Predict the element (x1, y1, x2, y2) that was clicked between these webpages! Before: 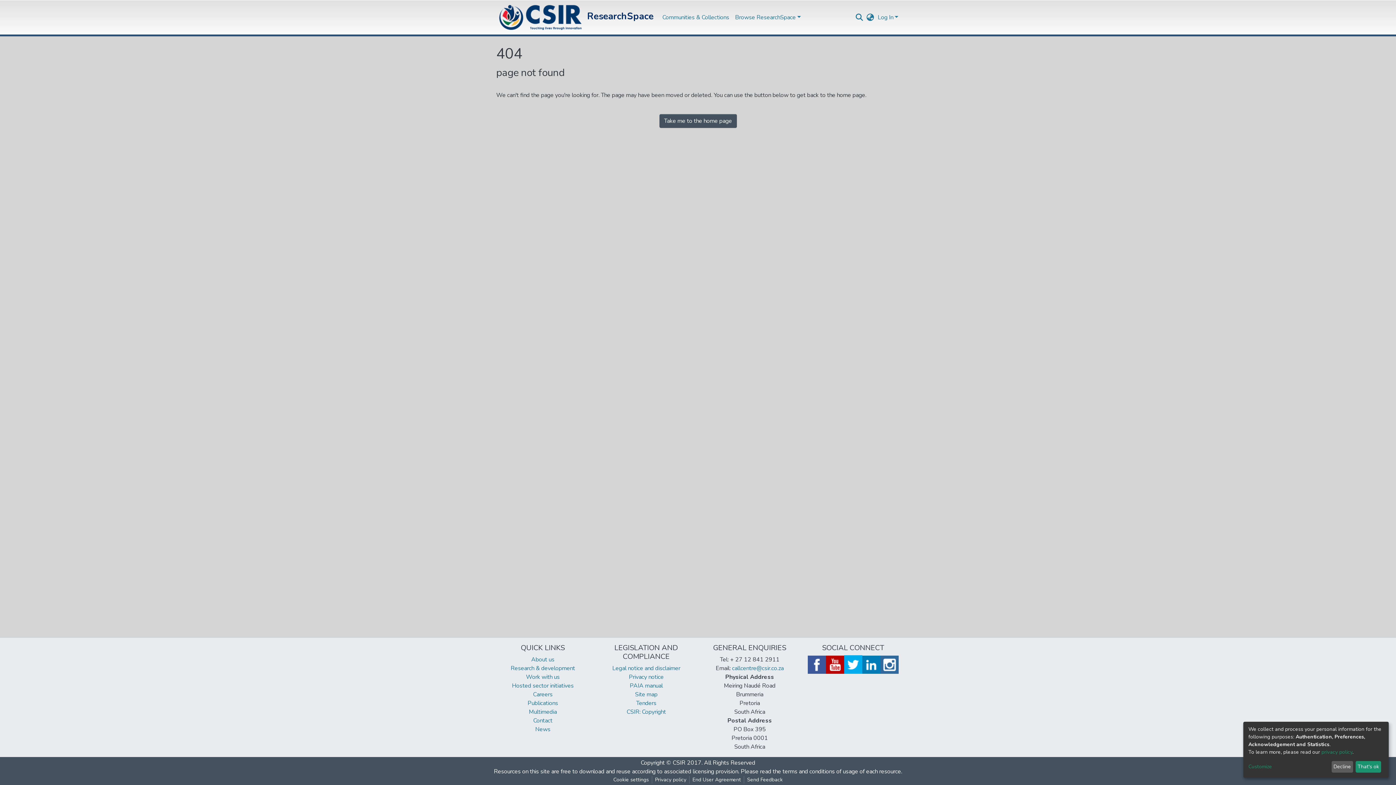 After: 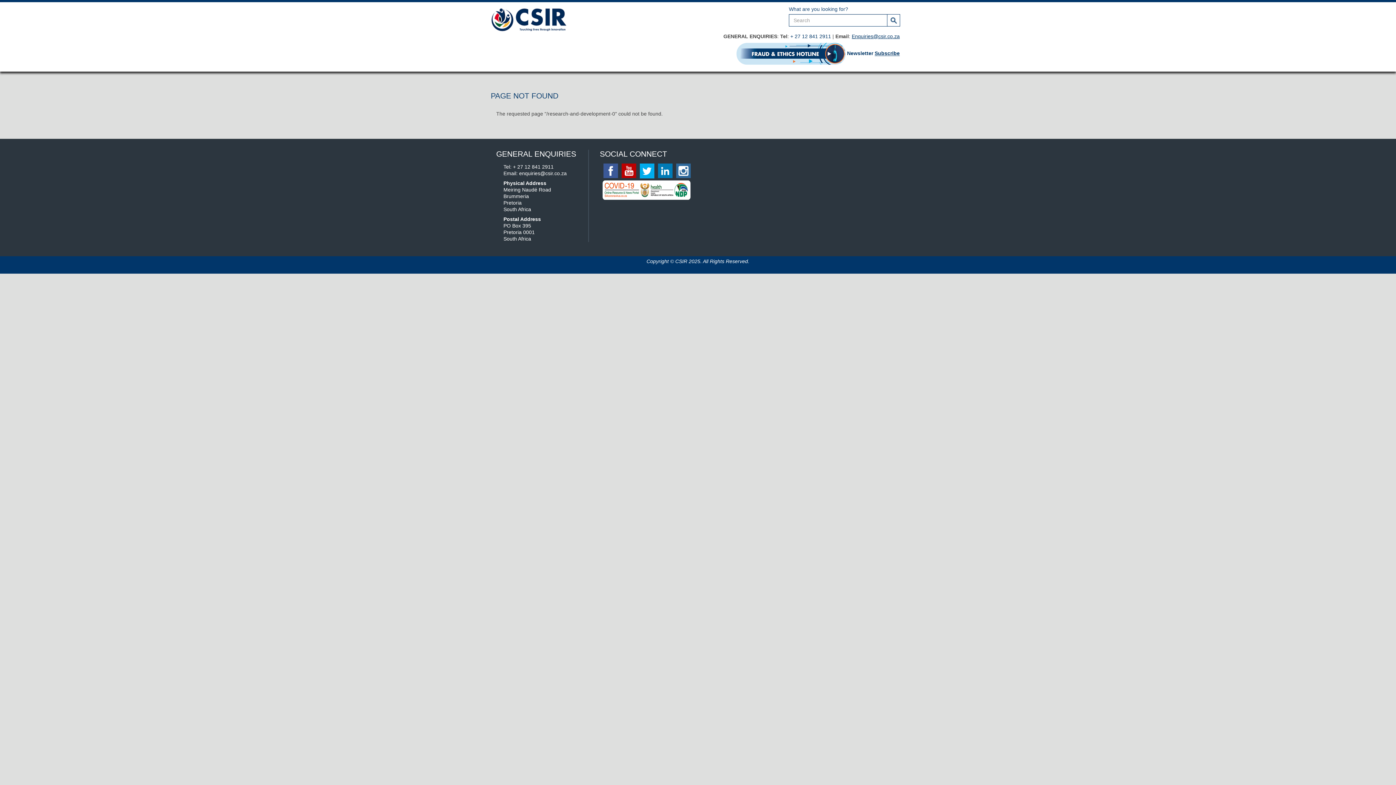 Action: label: Research & development bbox: (510, 664, 575, 672)